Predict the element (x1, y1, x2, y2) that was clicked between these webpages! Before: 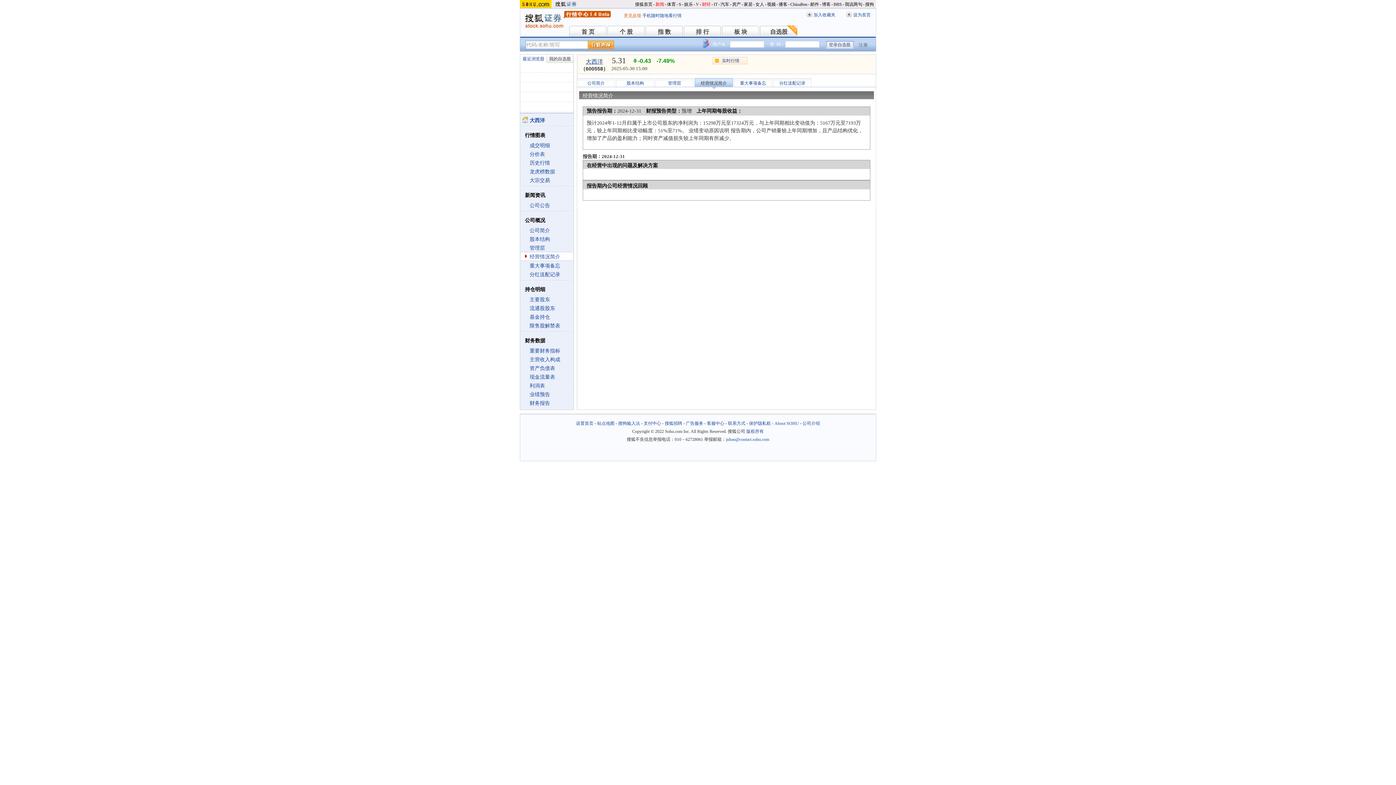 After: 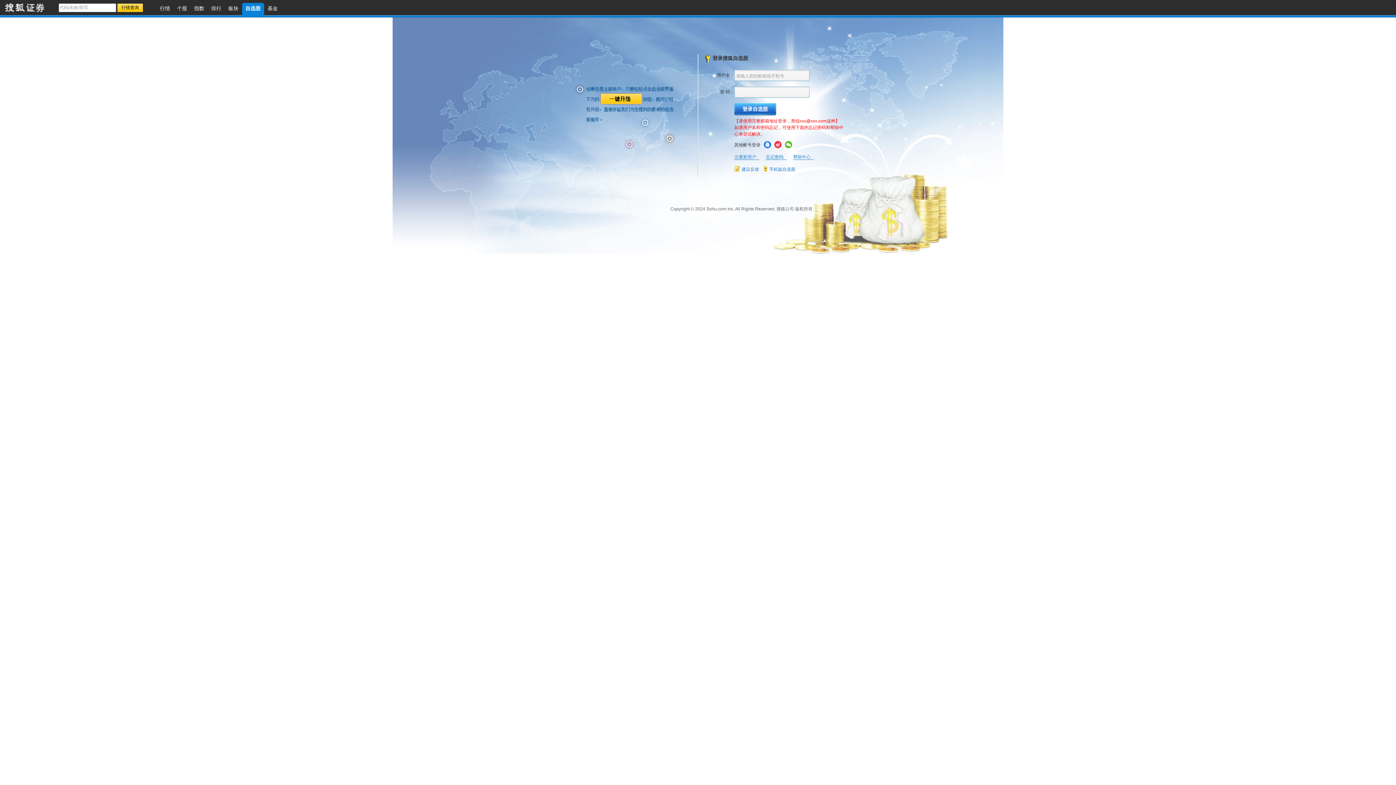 Action: label: 自选股 bbox: (760, 25, 798, 36)